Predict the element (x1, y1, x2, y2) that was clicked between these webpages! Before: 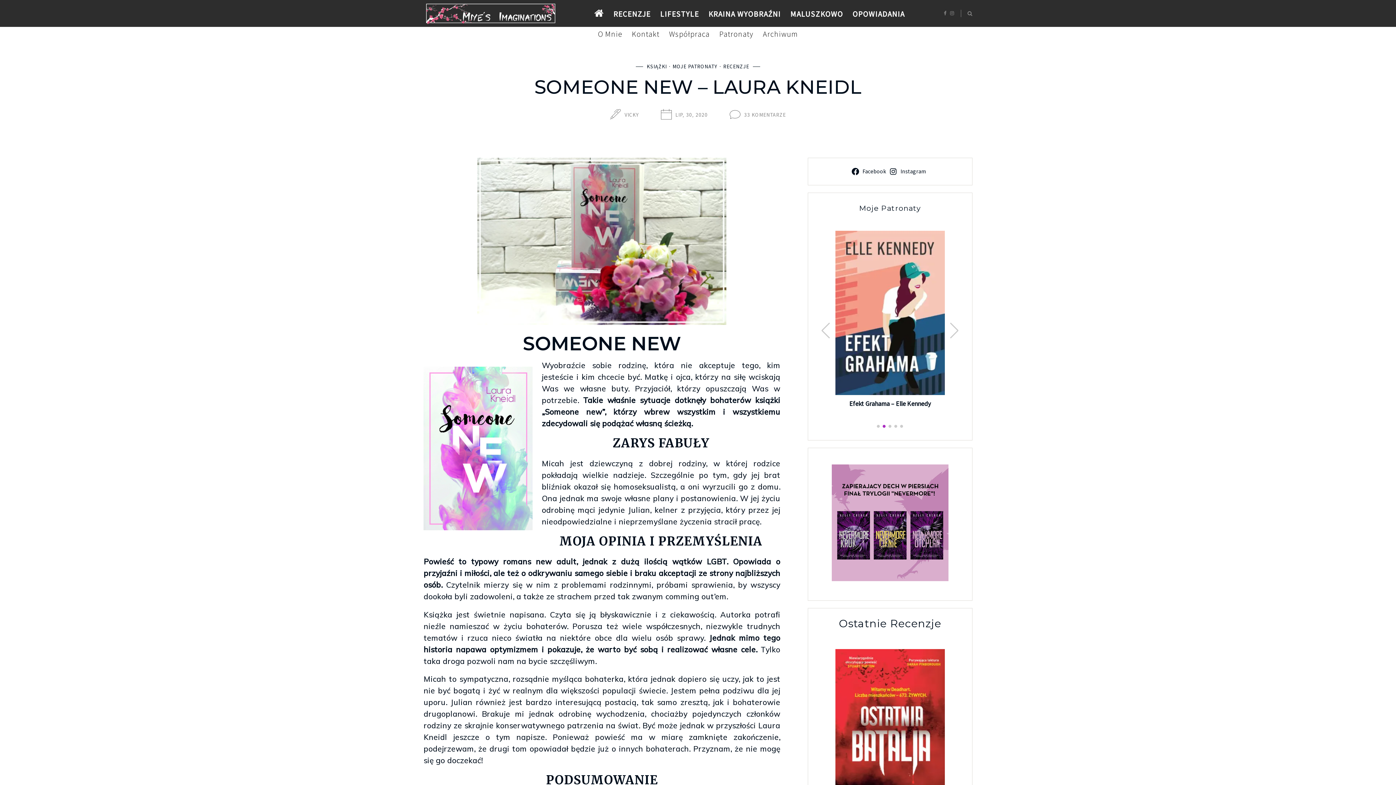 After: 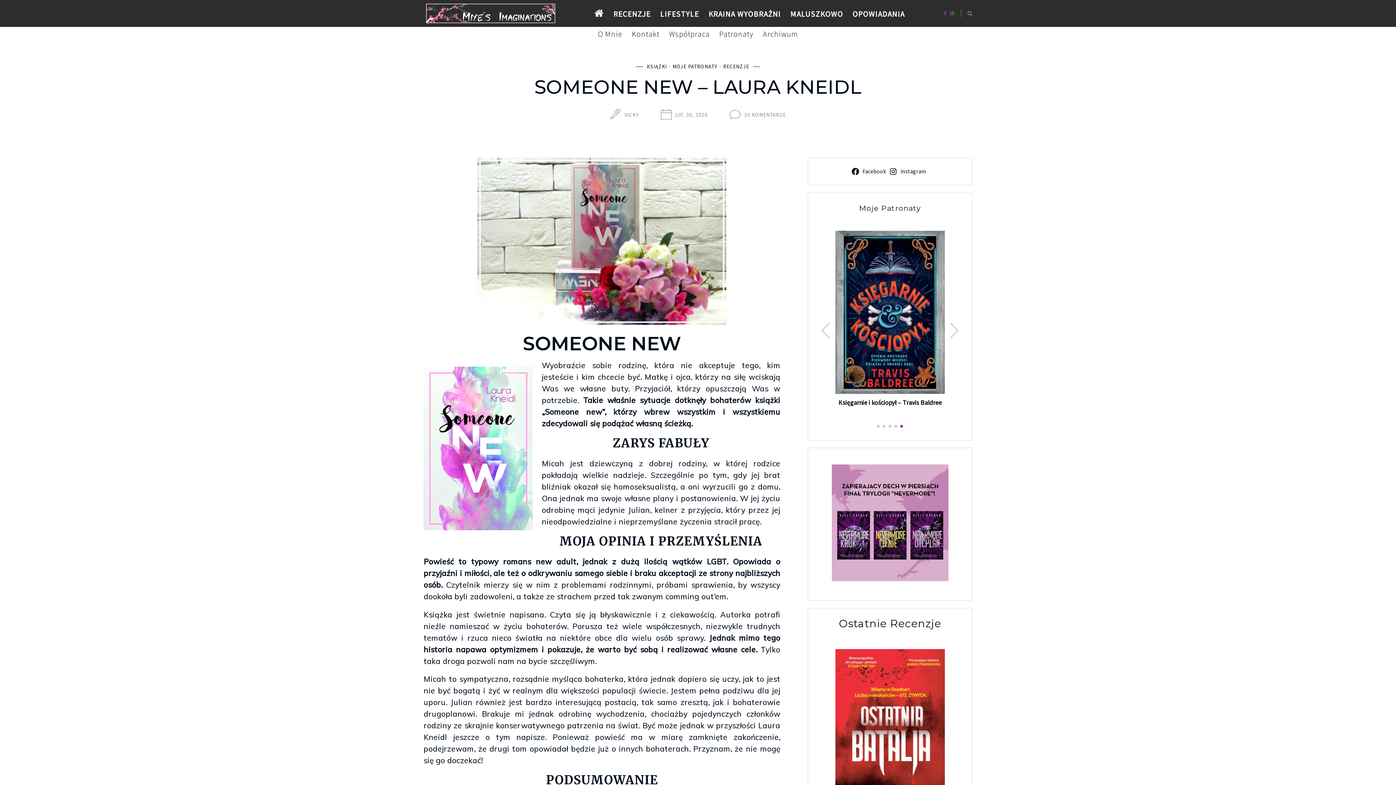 Action: bbox: (944, 10, 946, 16)